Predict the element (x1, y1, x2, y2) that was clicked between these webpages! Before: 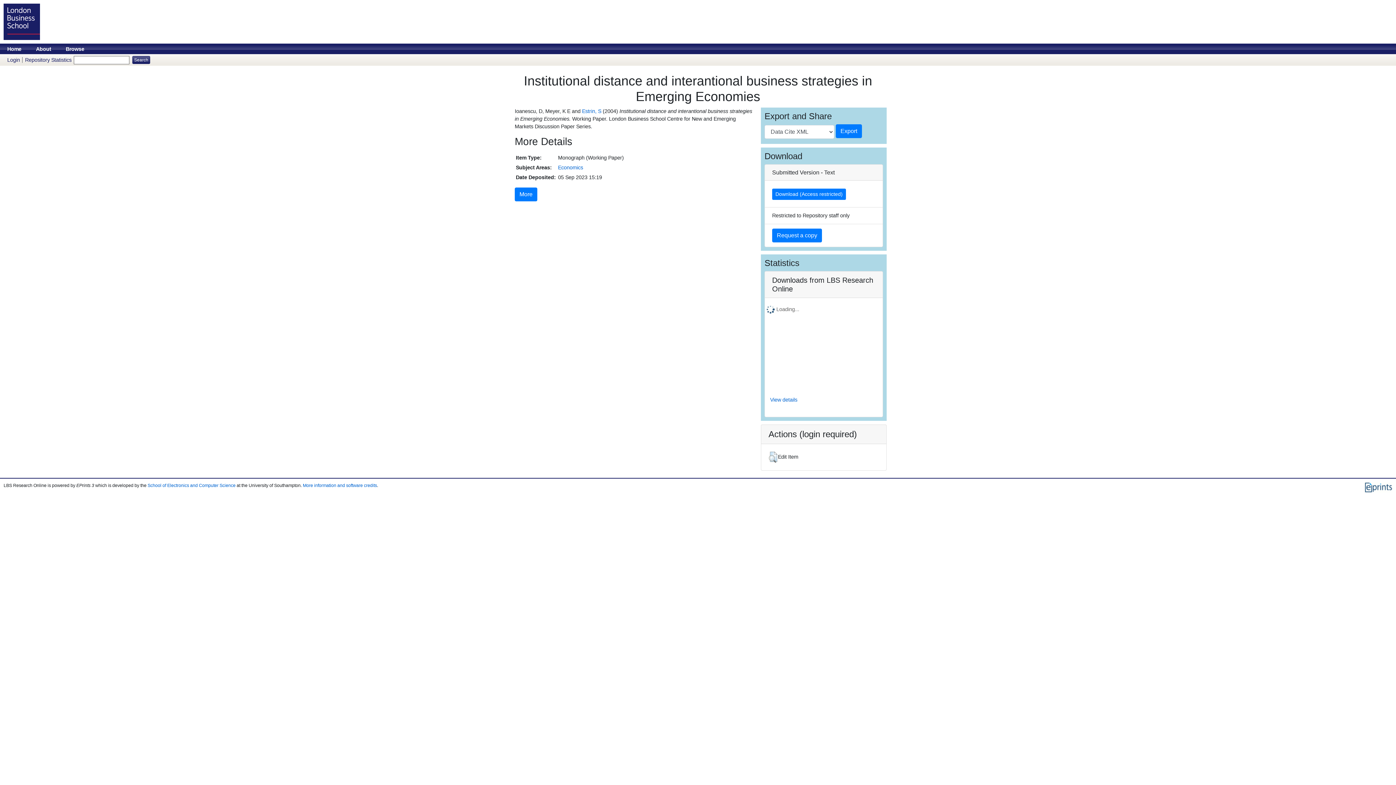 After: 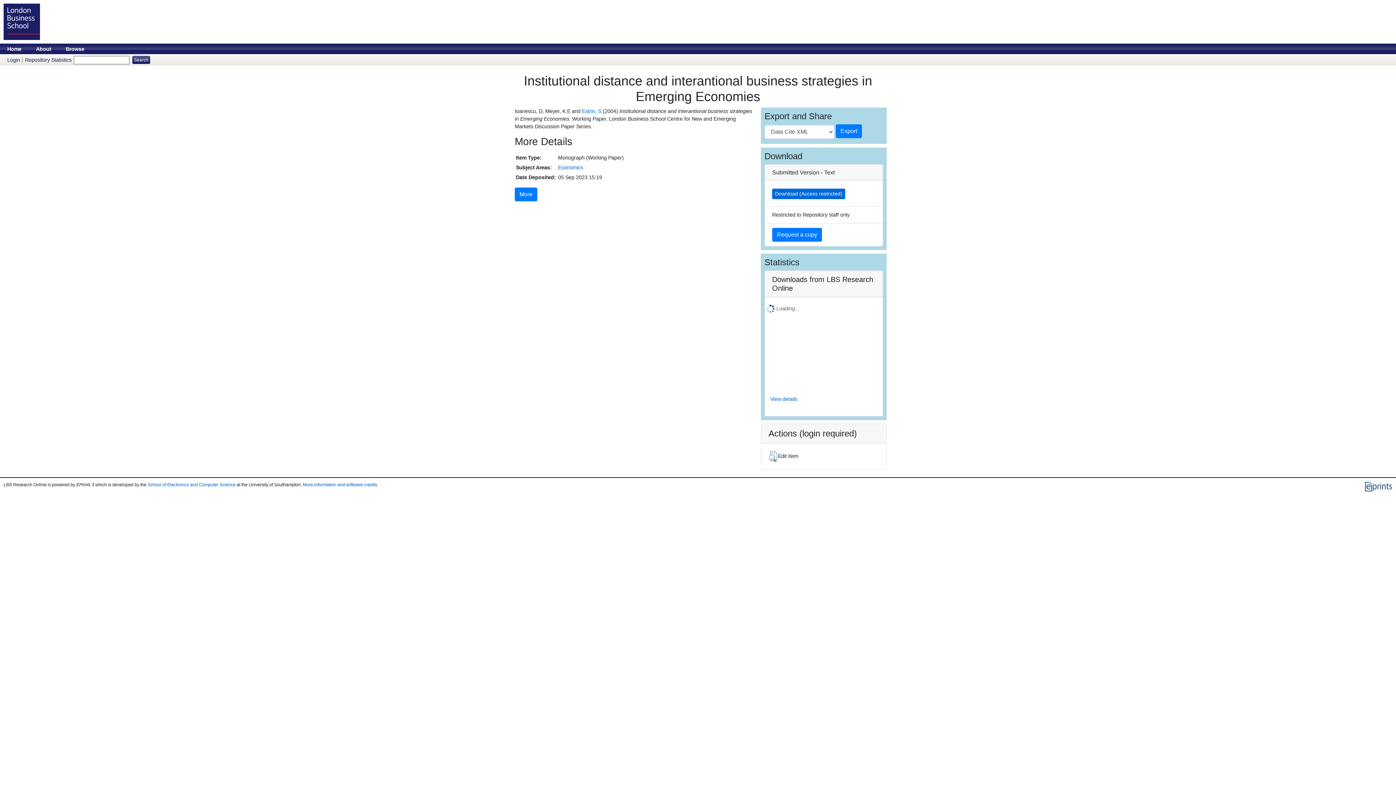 Action: bbox: (772, 188, 846, 200) label: Download (Access restricted)